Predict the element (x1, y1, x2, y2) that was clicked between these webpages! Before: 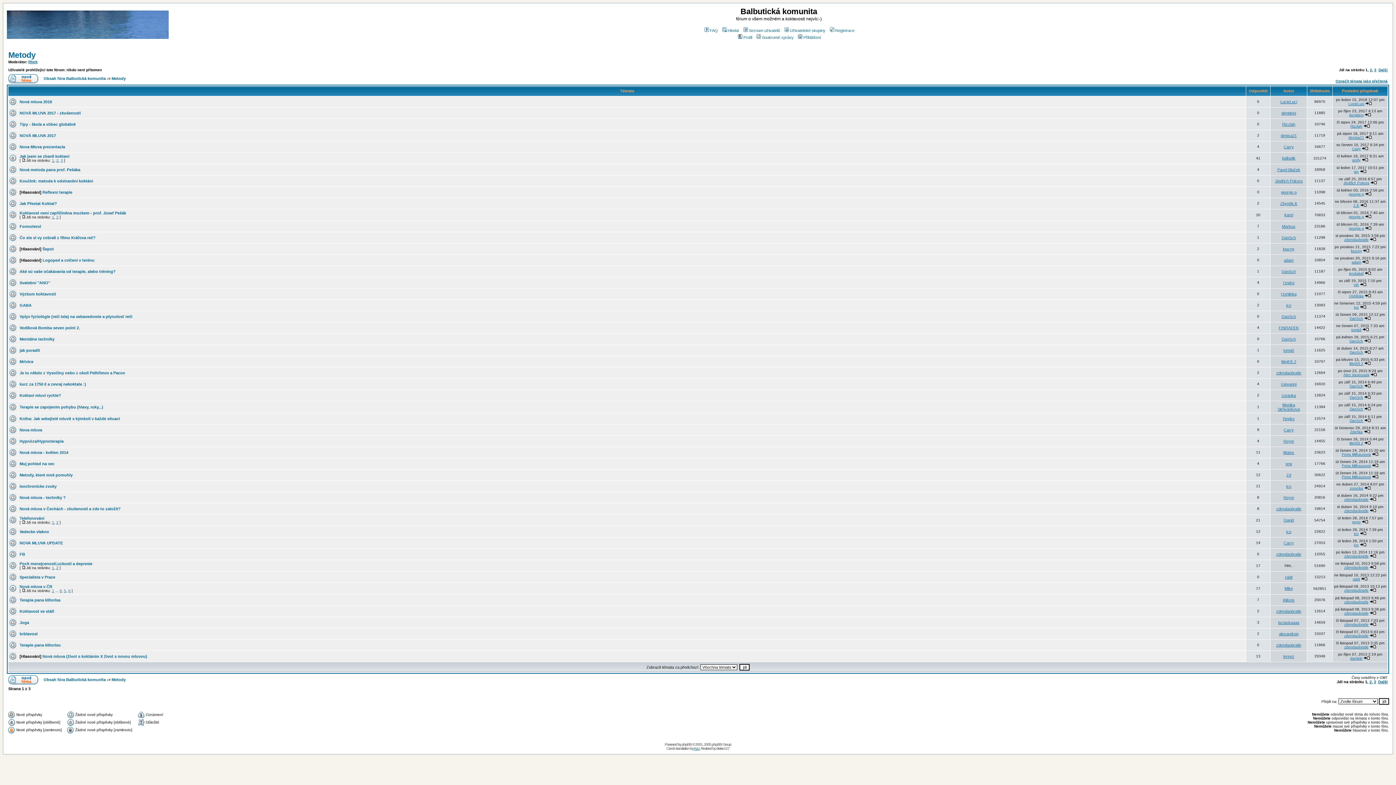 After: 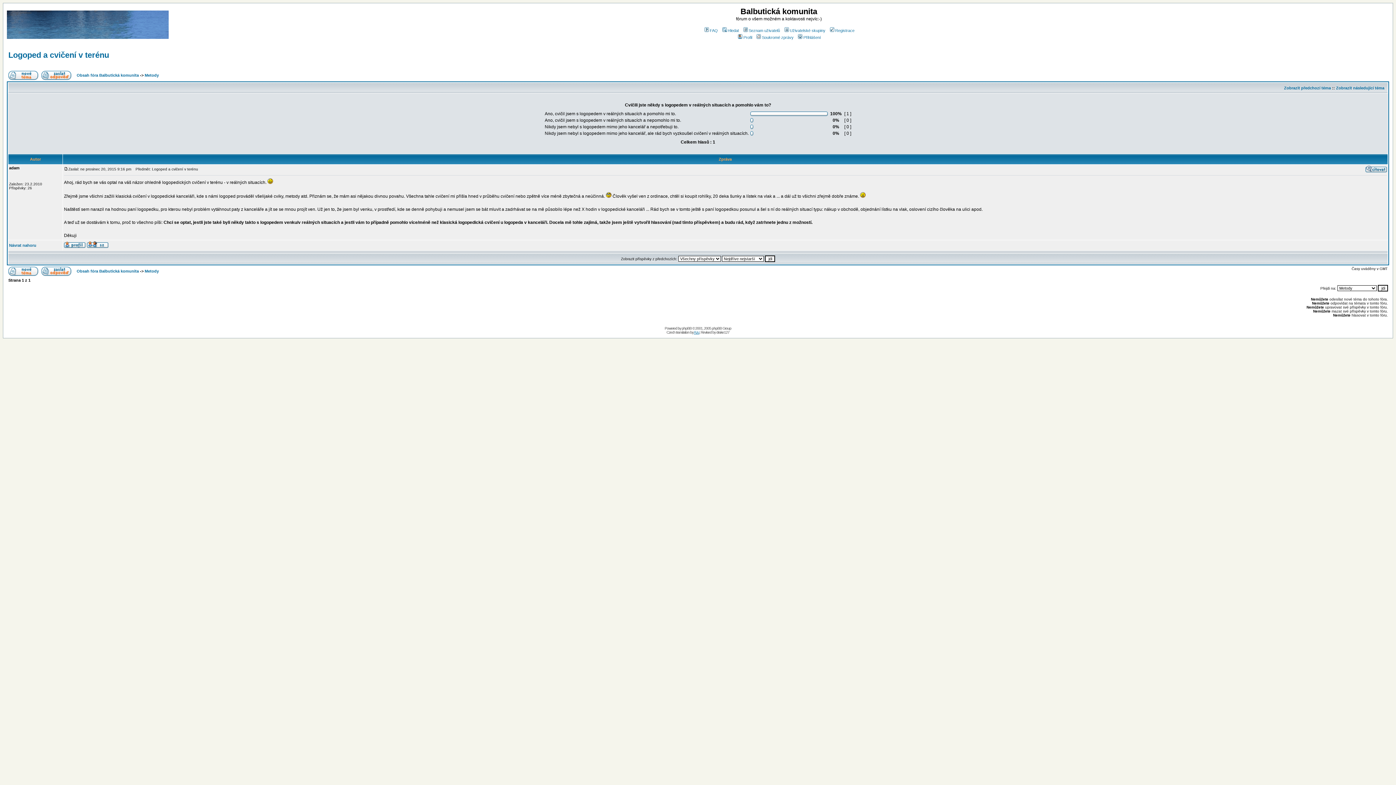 Action: bbox: (1362, 260, 1369, 264)